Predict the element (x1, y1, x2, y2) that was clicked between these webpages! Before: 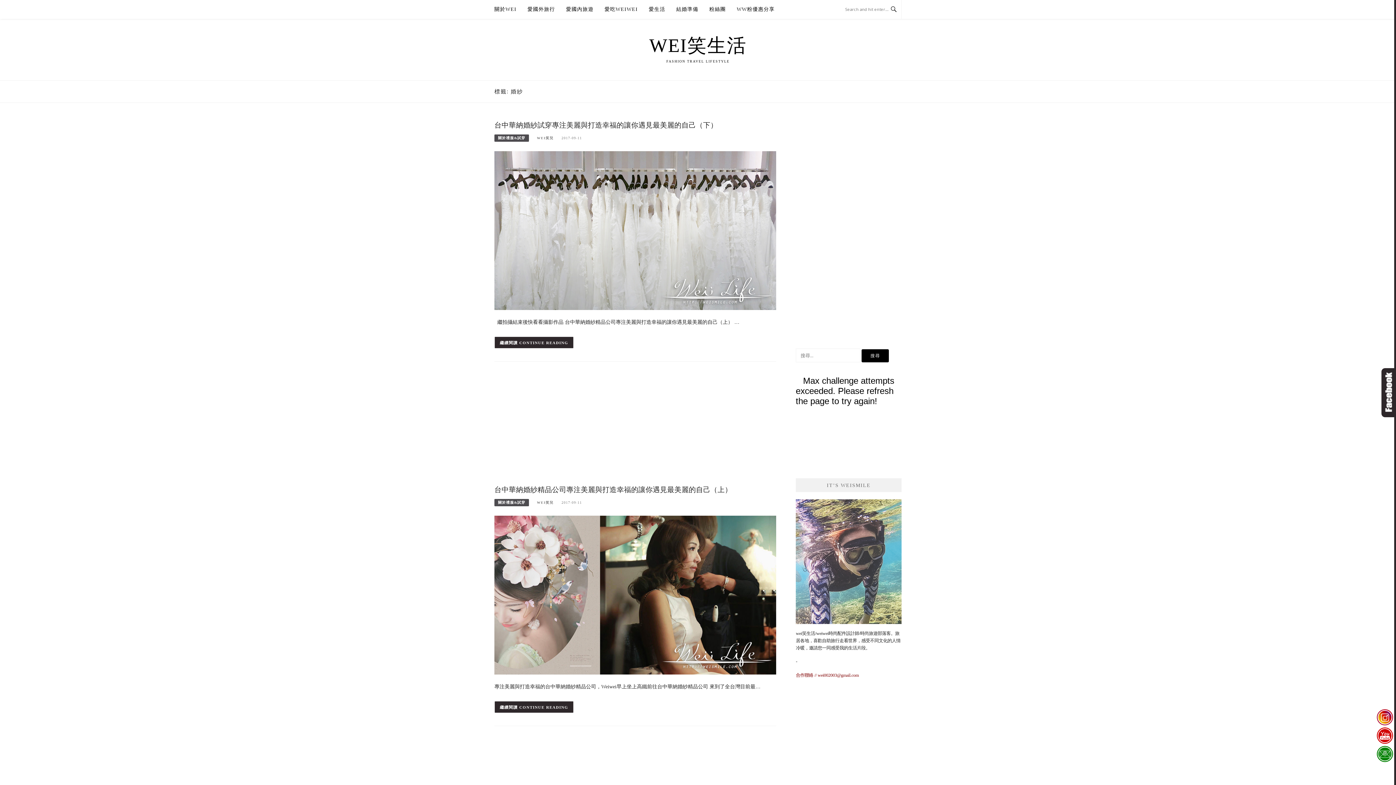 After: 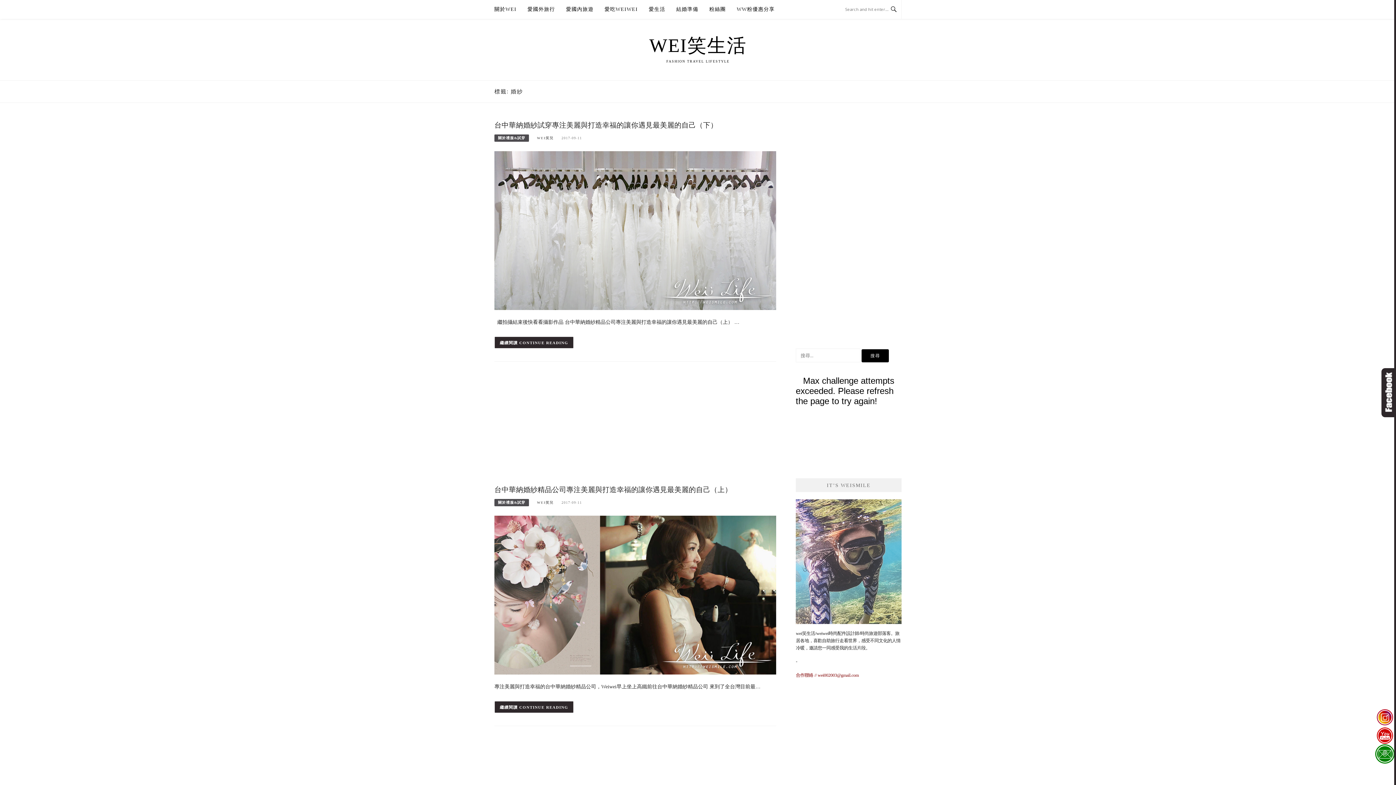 Action: bbox: (1375, 745, 1395, 763)